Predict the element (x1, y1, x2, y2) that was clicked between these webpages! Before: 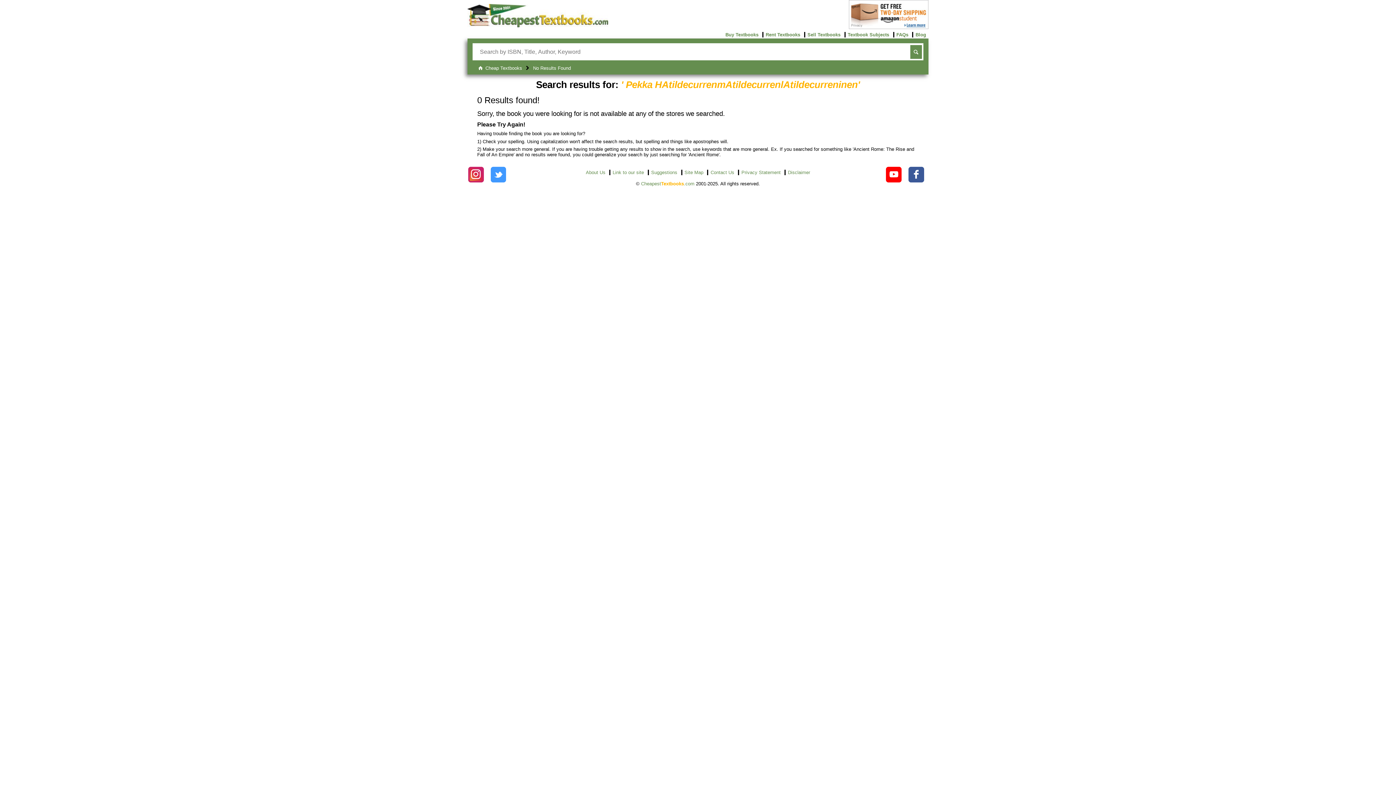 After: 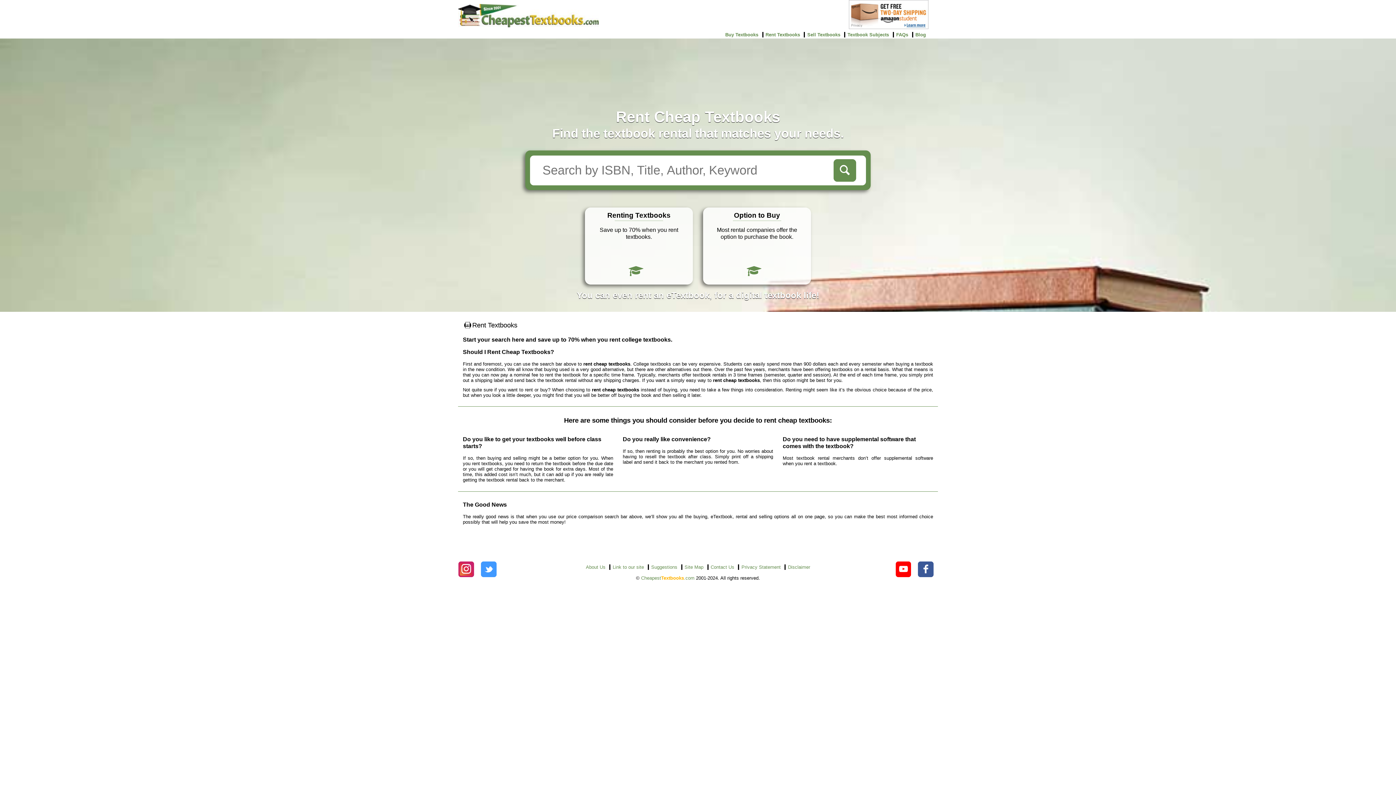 Action: label: Rent Textbooks bbox: (763, 31, 802, 37)